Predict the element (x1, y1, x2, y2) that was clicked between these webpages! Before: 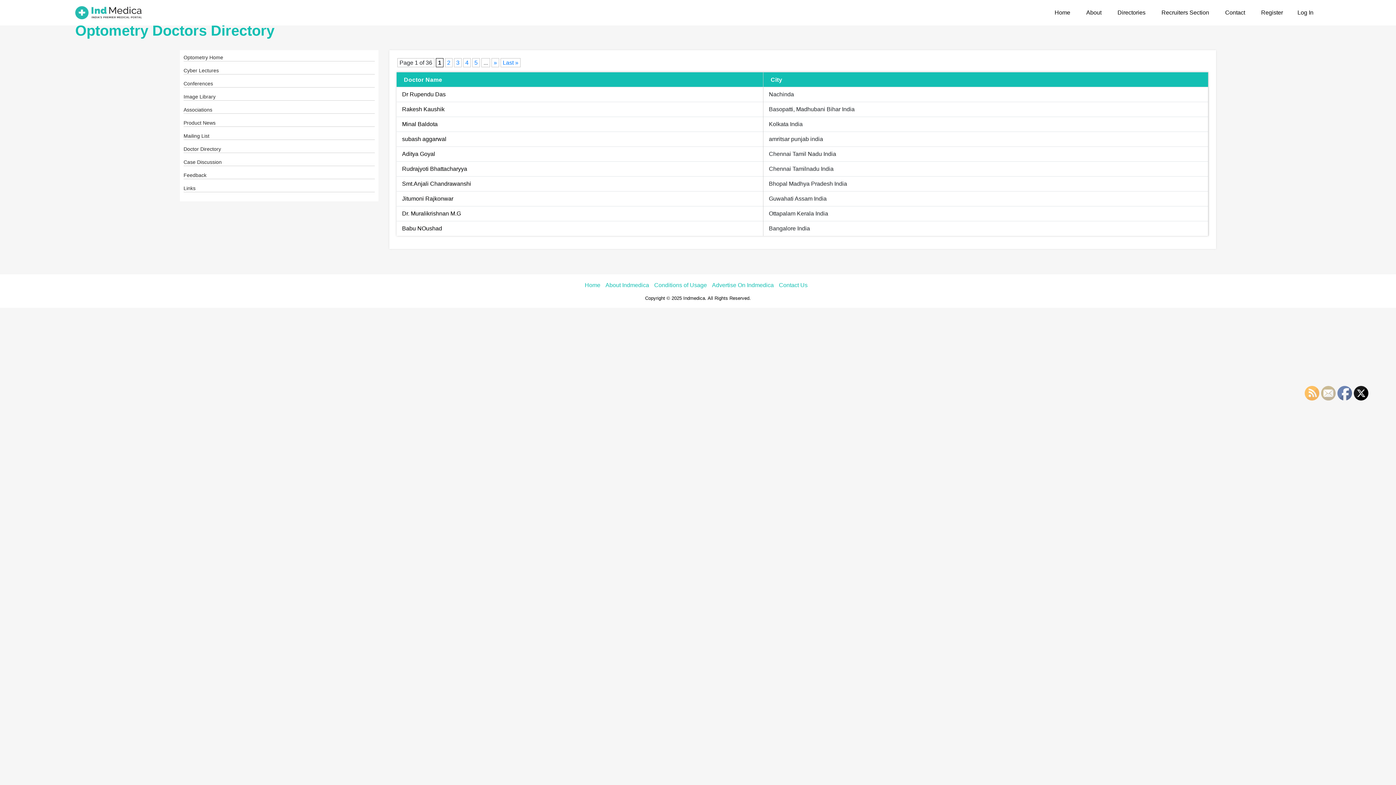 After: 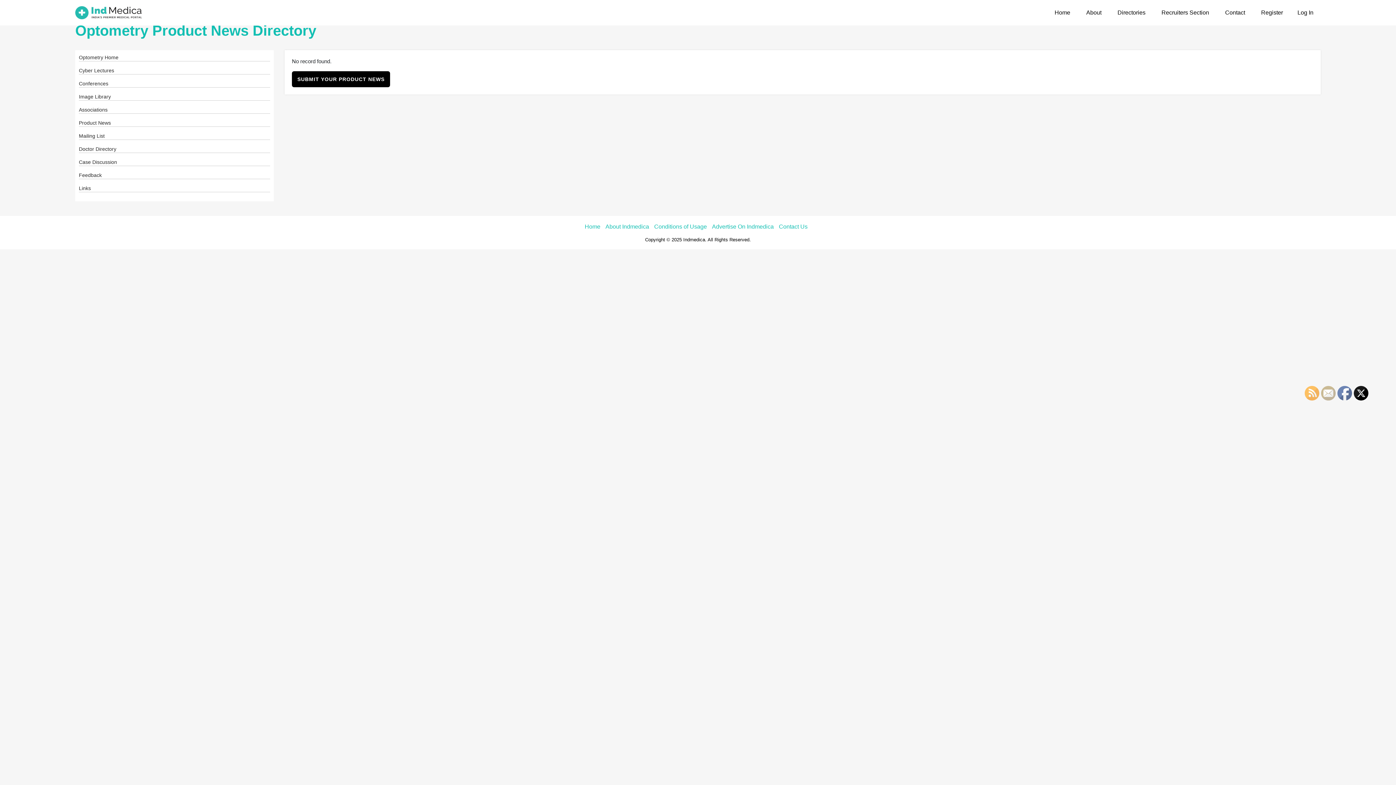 Action: label: Product News bbox: (183, 119, 374, 126)